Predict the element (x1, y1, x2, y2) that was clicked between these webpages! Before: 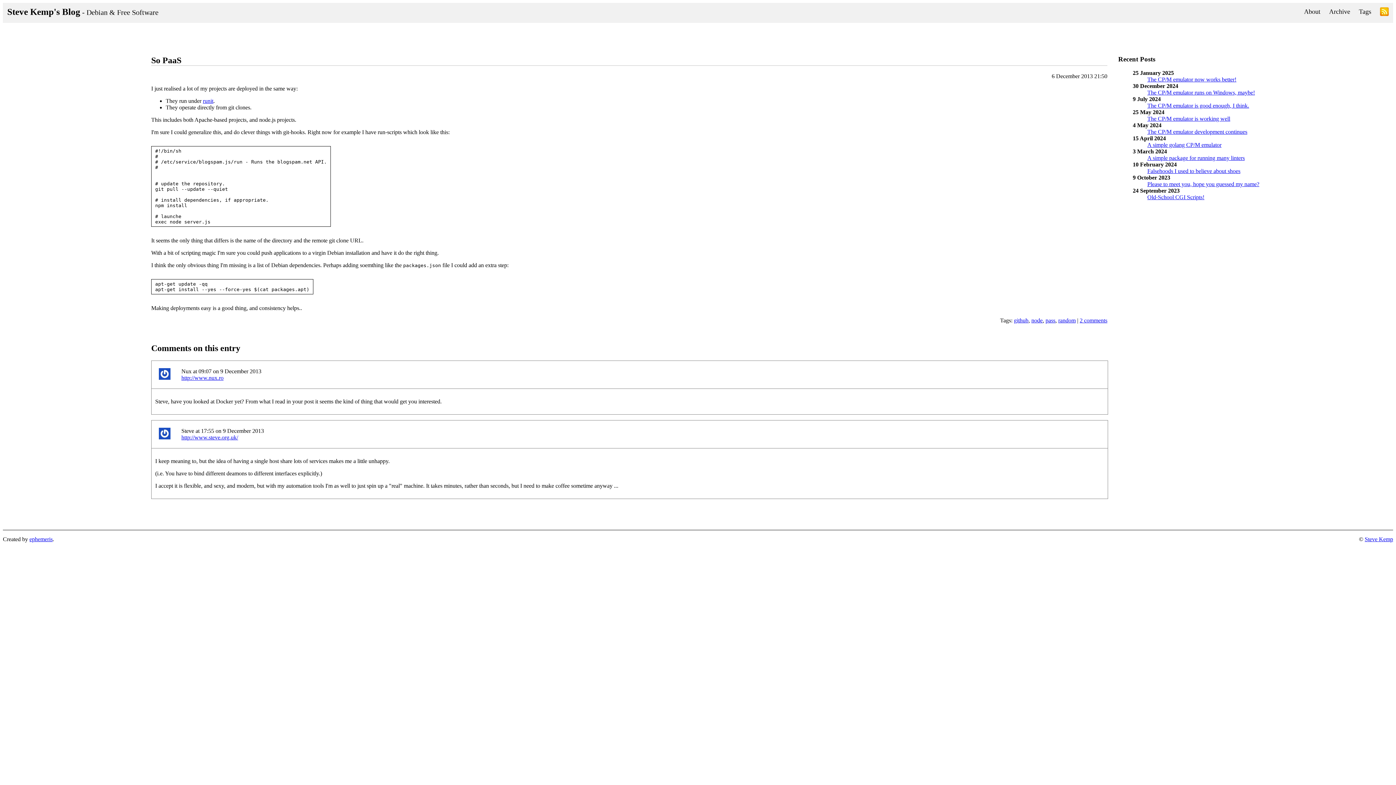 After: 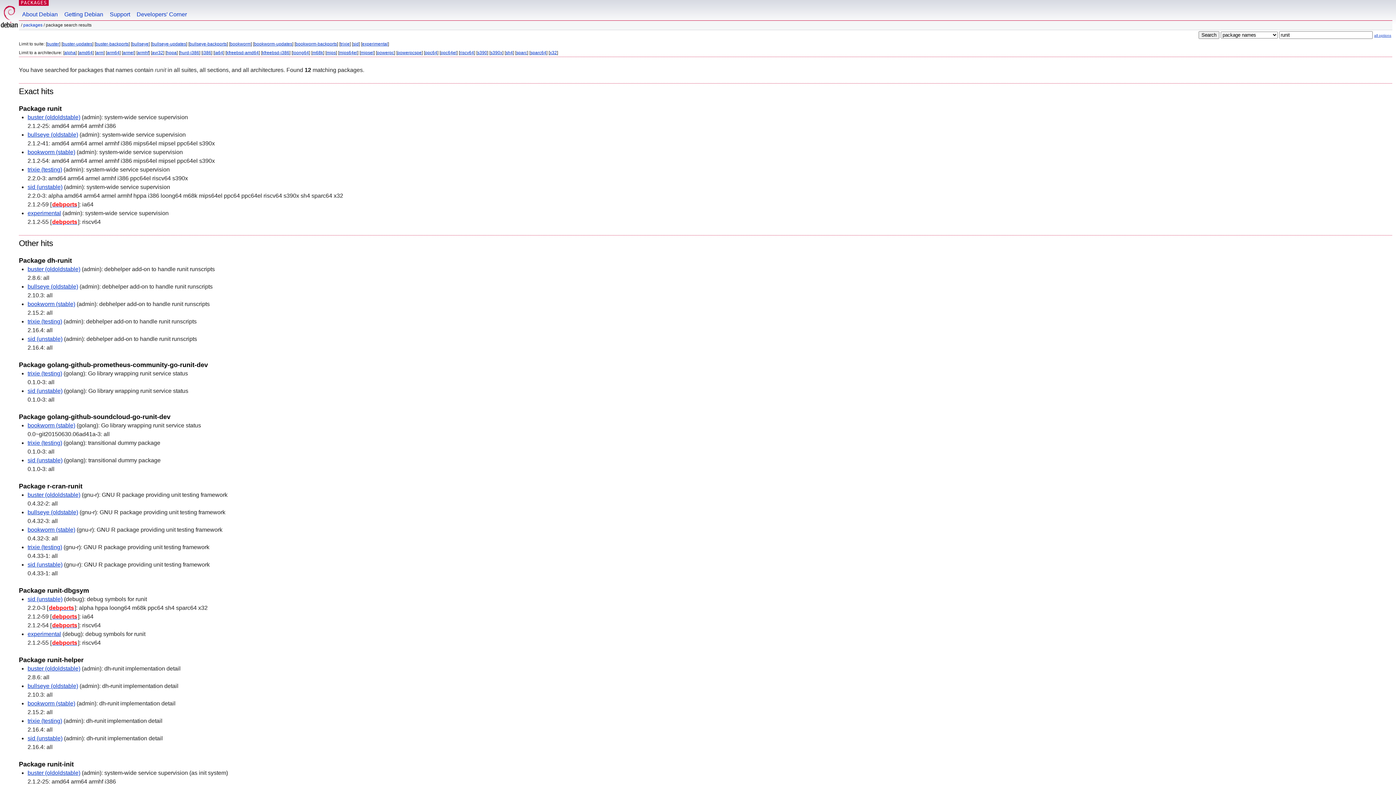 Action: label: runit bbox: (202, 97, 213, 103)